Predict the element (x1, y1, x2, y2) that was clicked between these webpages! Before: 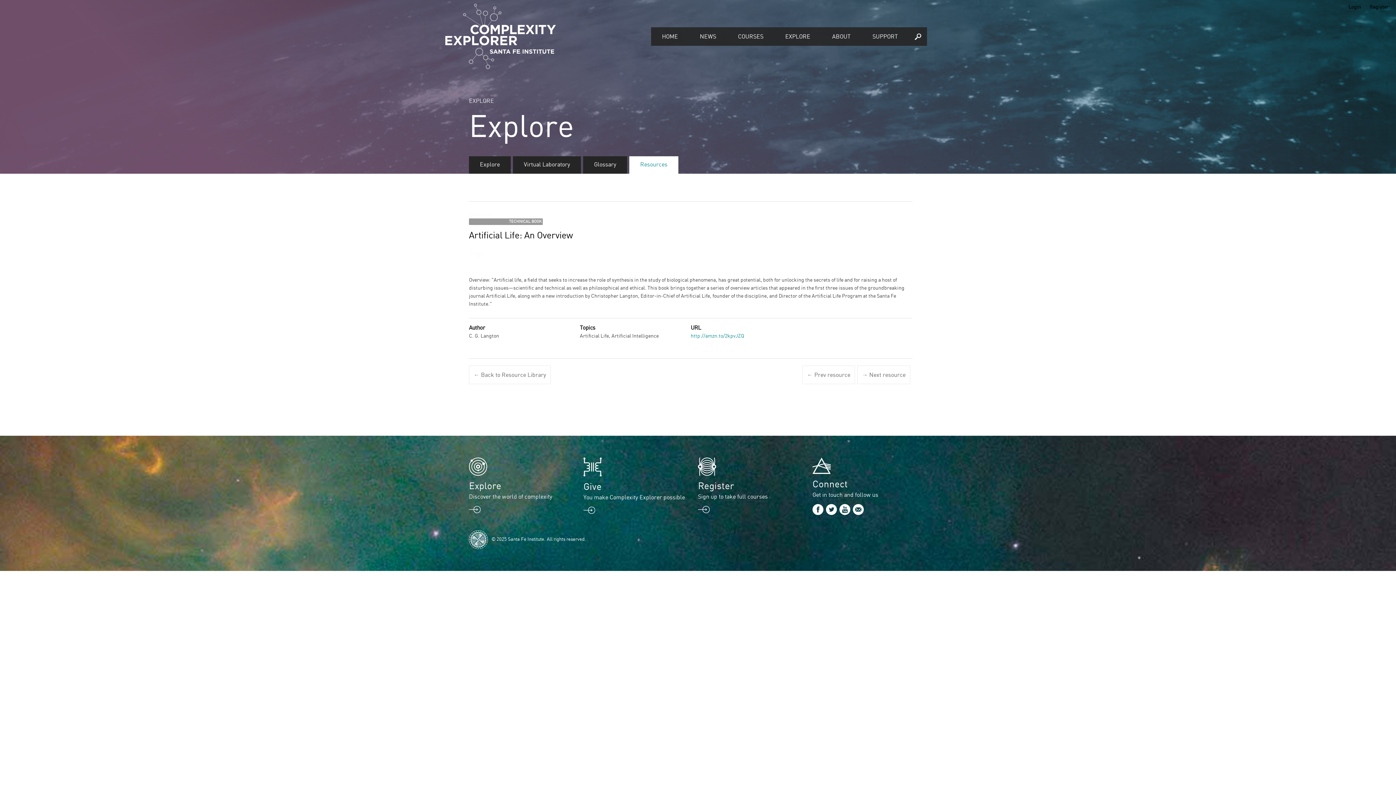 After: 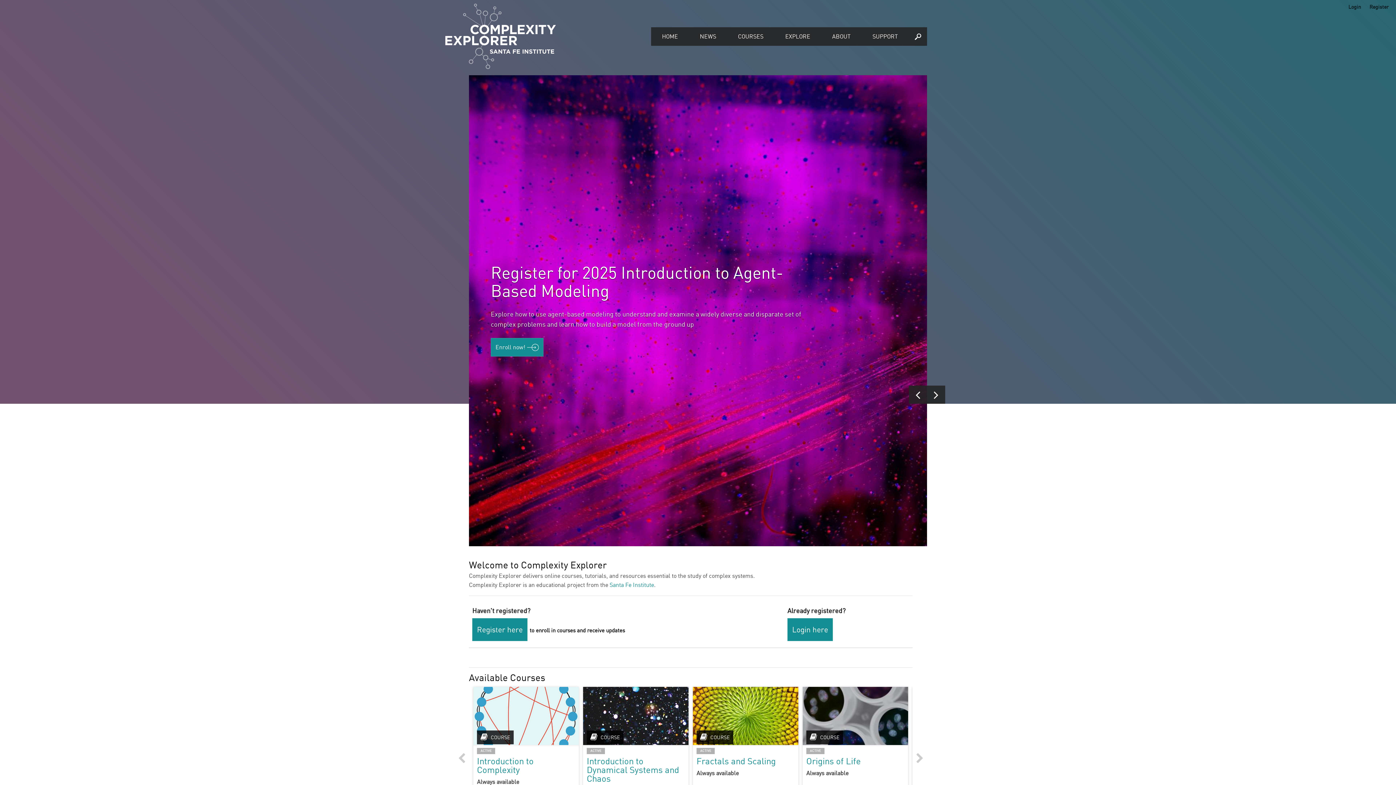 Action: label: HOME bbox: (651, 27, 689, 45)